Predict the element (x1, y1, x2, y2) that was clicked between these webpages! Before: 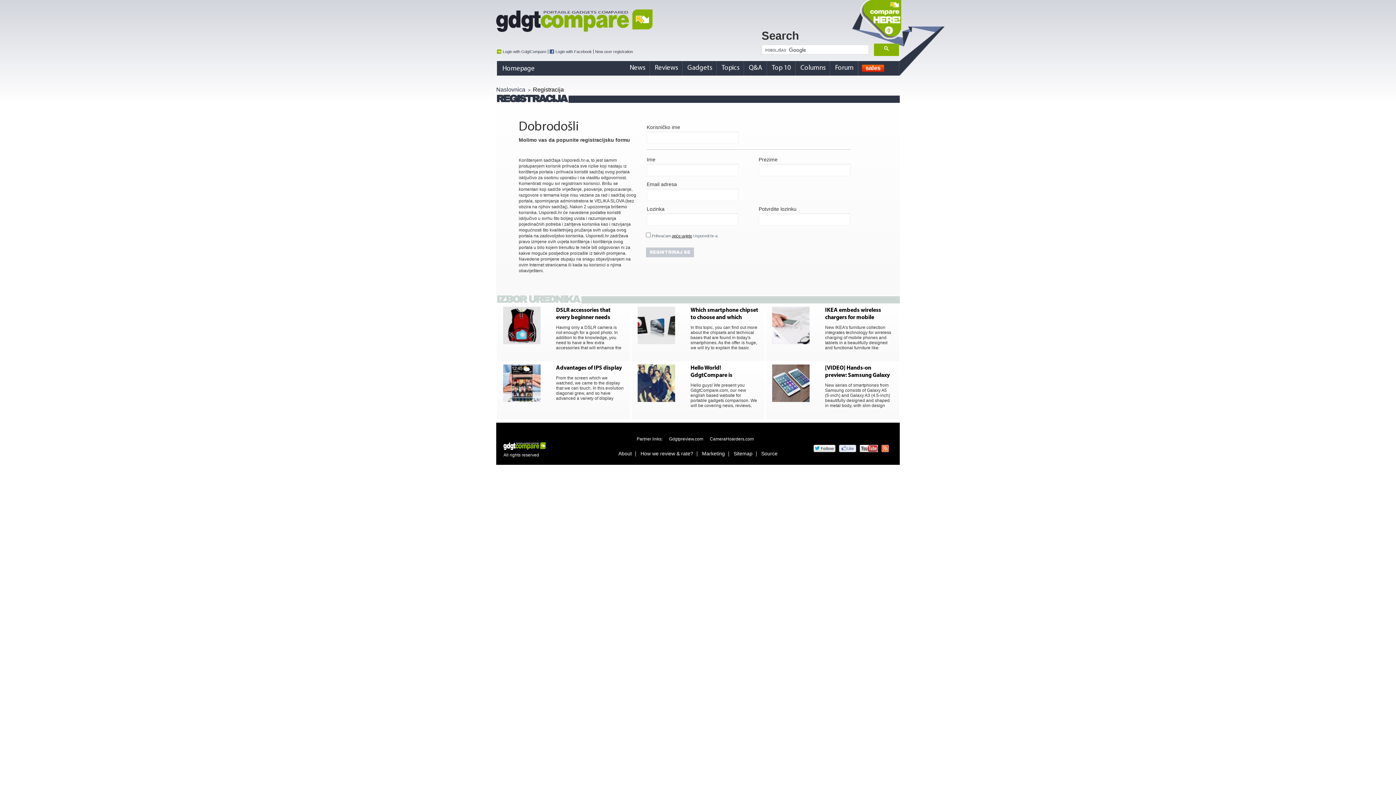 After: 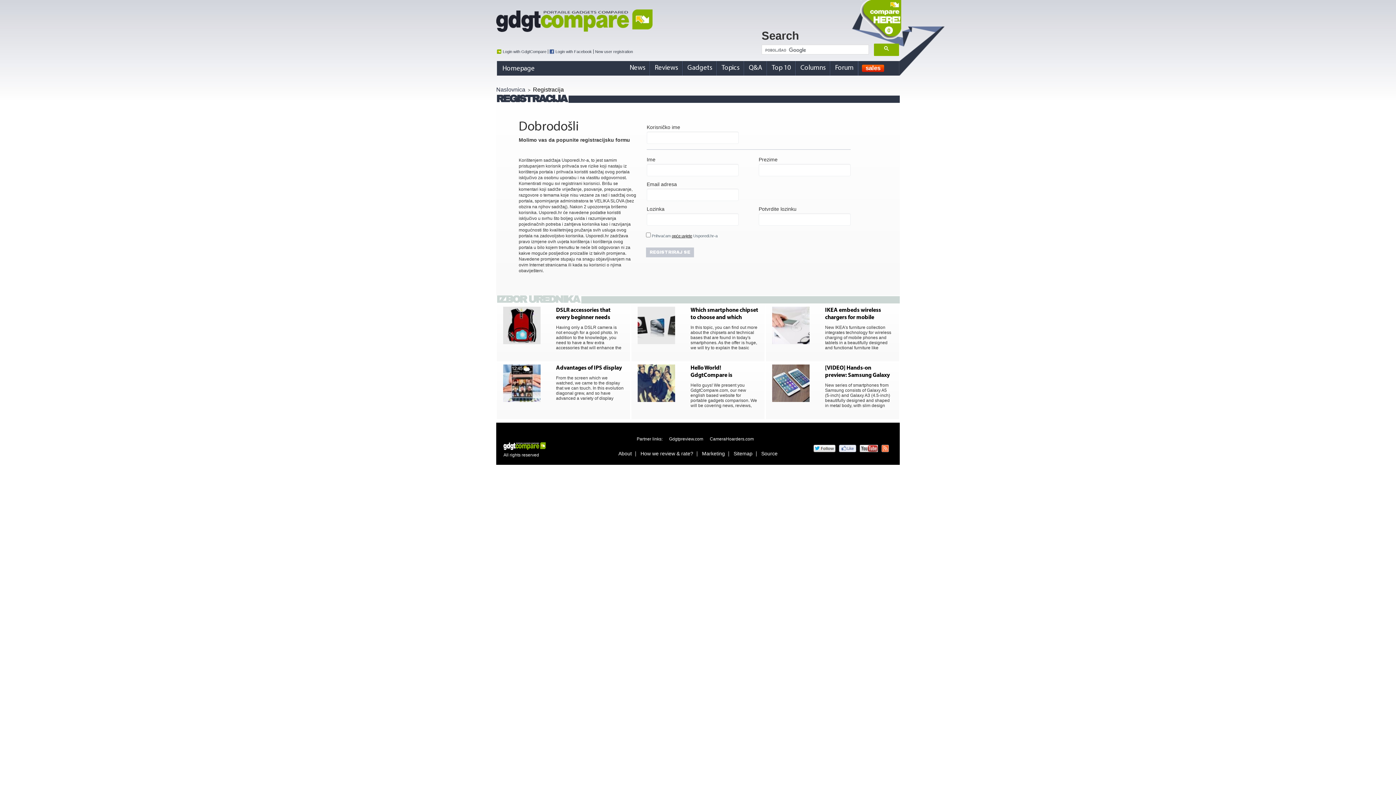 Action: bbox: (593, 49, 634, 53) label: New user registration